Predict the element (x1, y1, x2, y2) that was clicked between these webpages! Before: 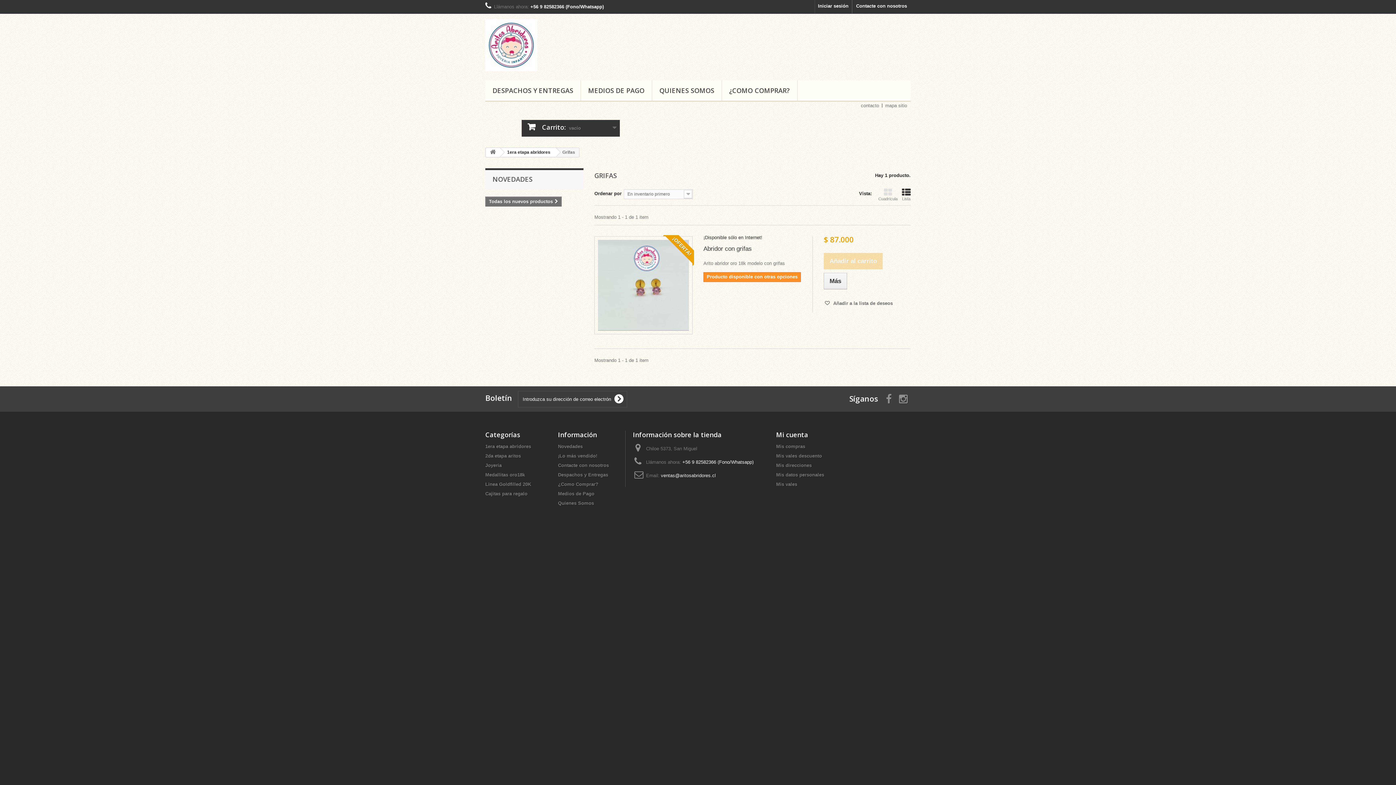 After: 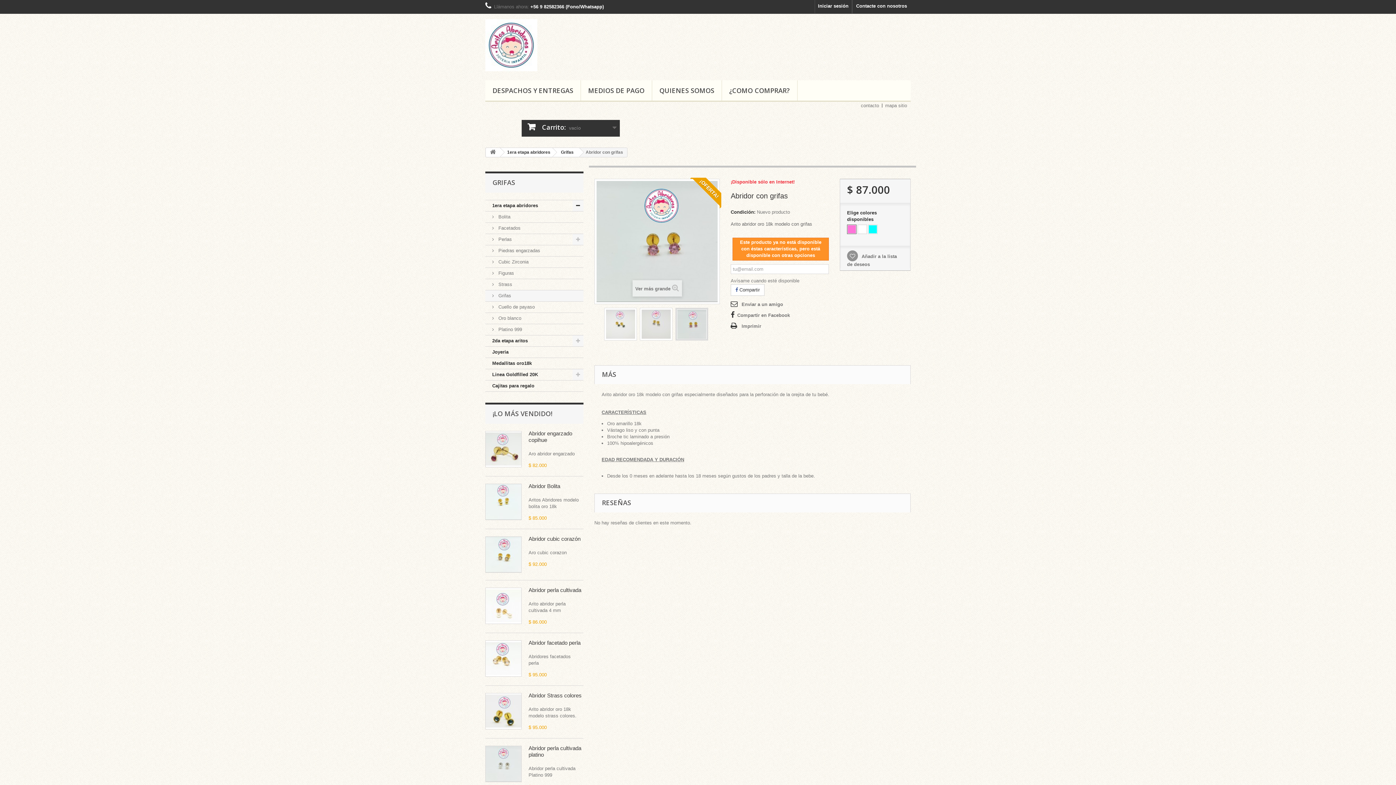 Action: bbox: (663, 235, 694, 266) label: ¡OFERTA!